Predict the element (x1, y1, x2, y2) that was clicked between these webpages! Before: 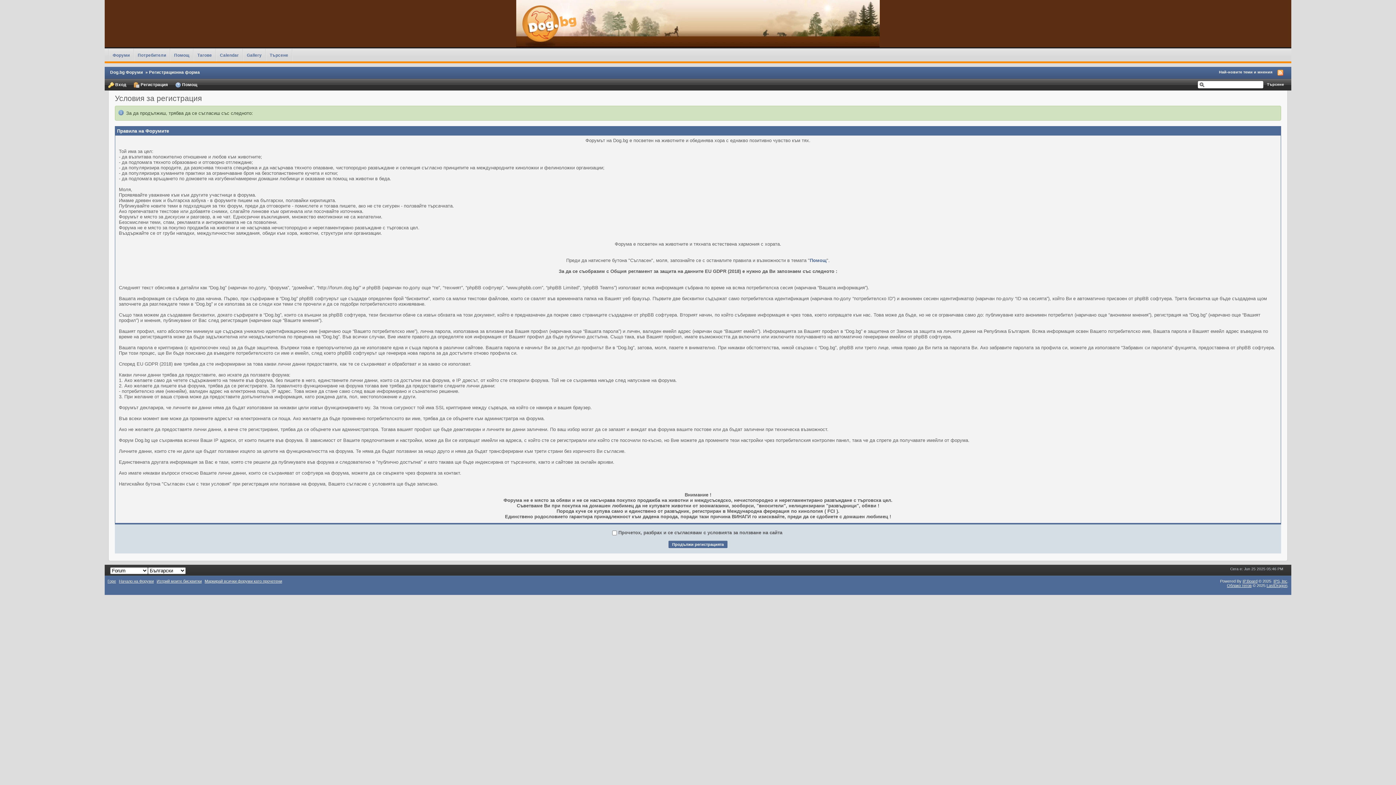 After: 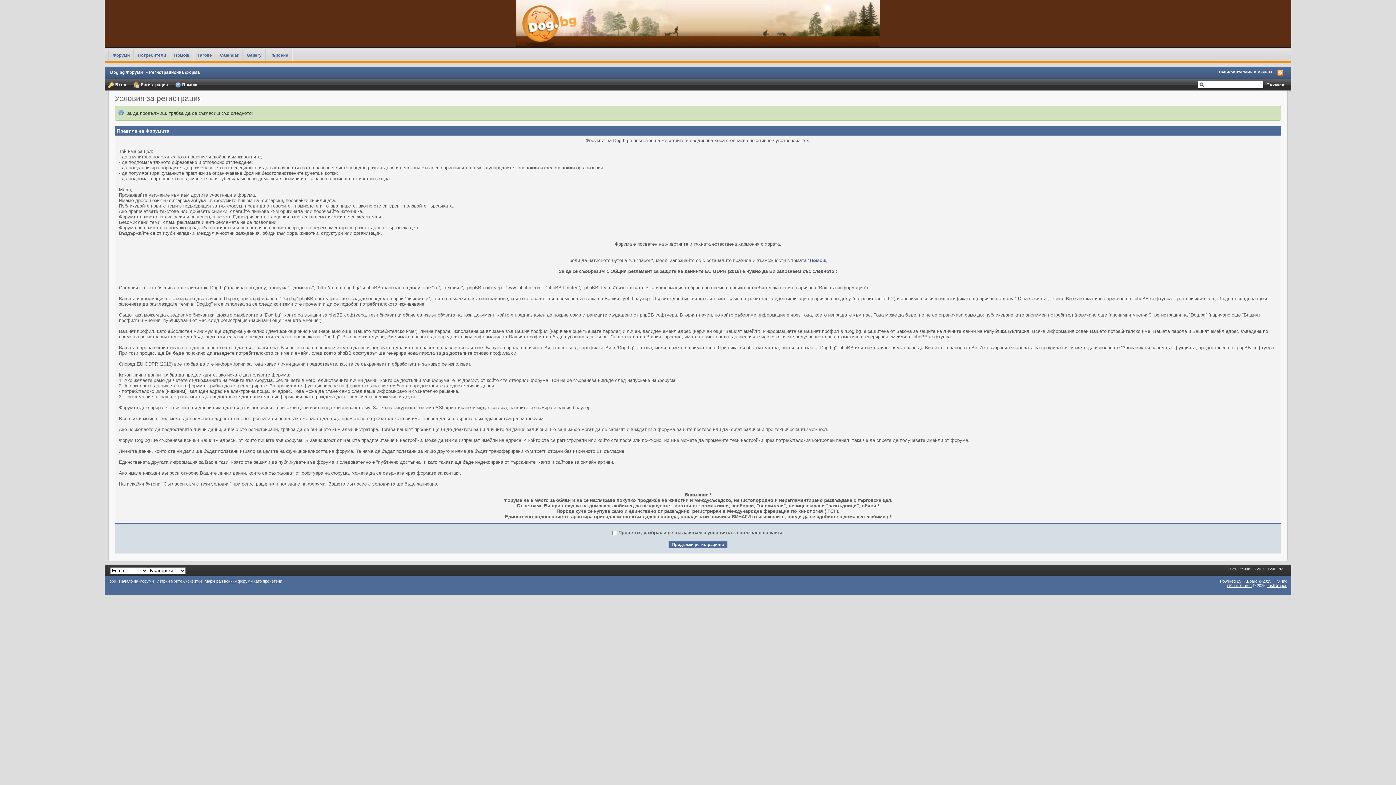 Action: label: Горе bbox: (107, 579, 116, 583)